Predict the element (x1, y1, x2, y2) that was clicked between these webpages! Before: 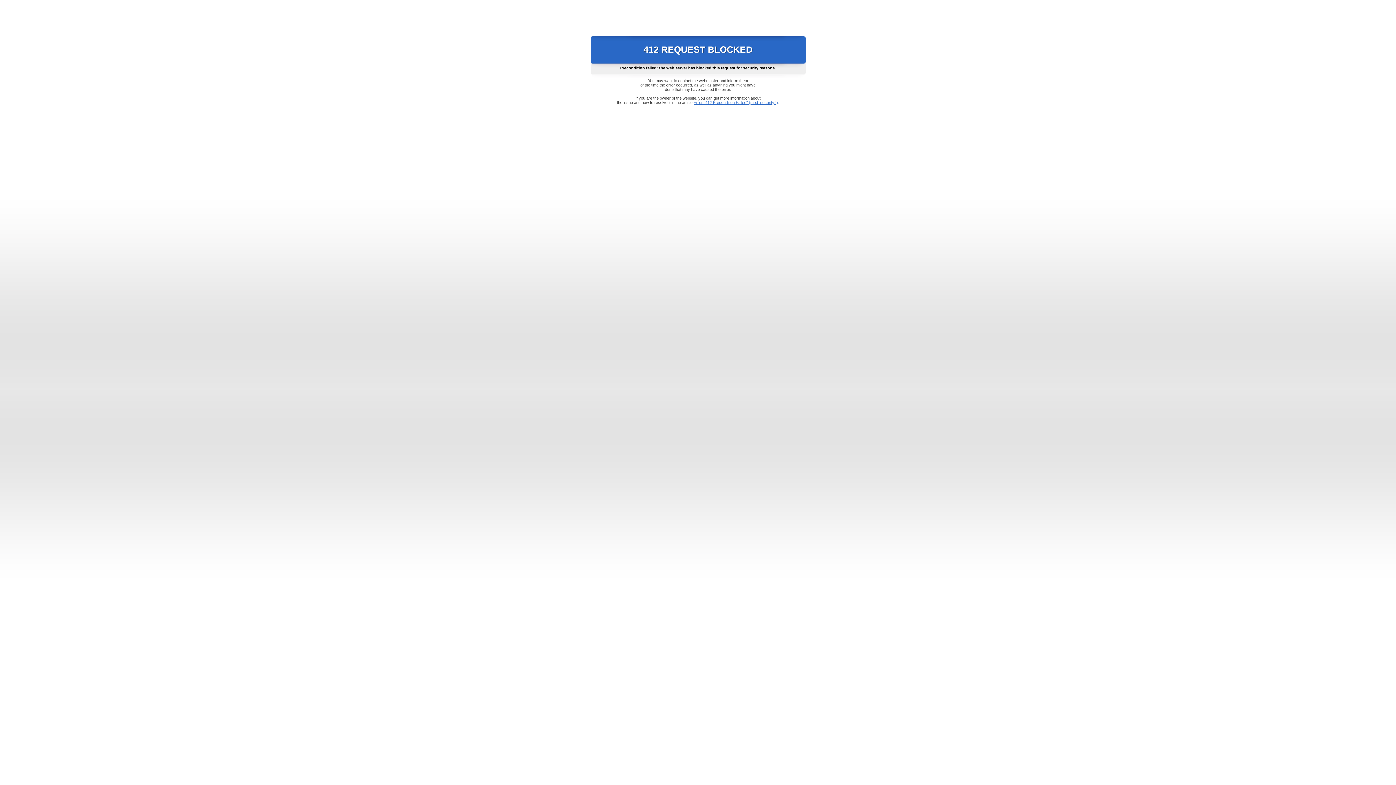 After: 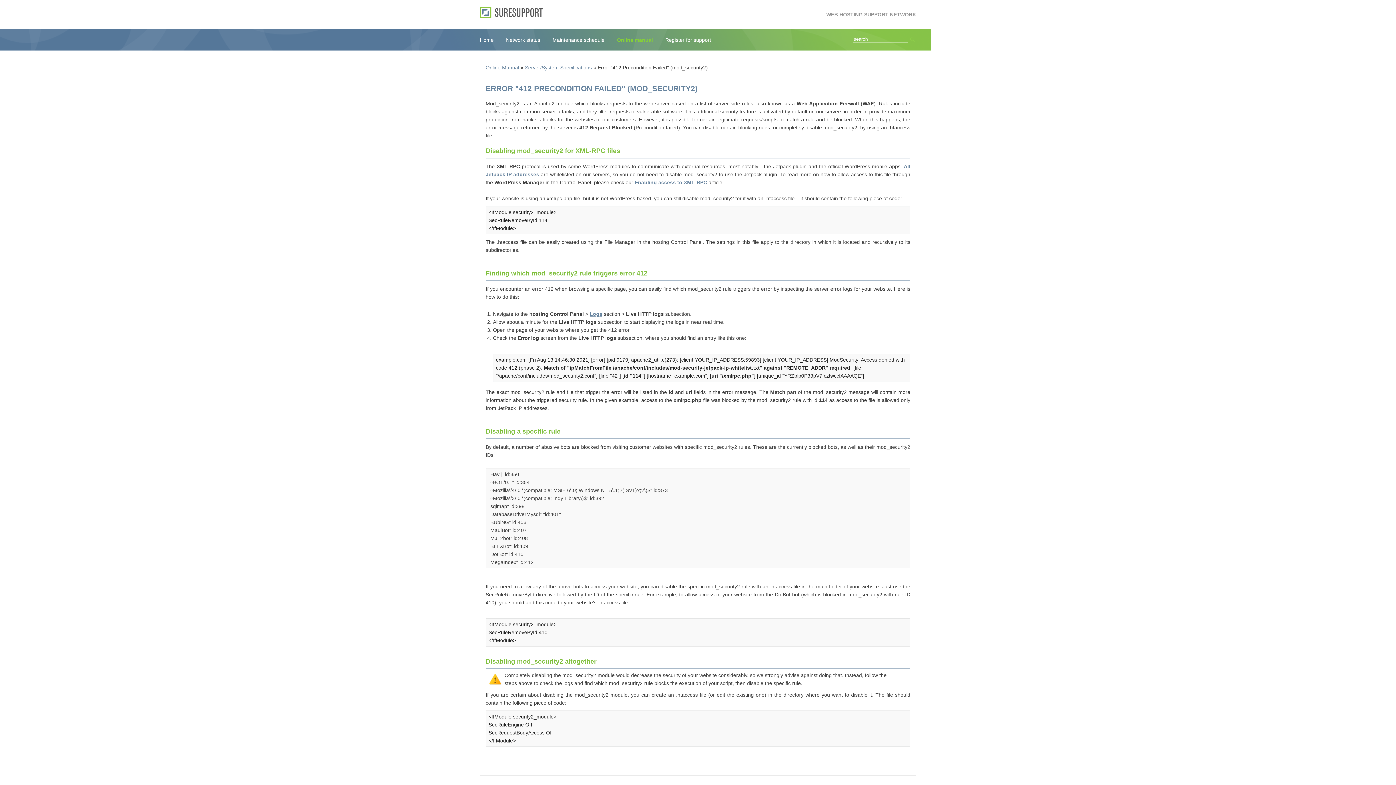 Action: label: Error "412 Precondition Failed" (mod_security2) bbox: (693, 100, 778, 104)